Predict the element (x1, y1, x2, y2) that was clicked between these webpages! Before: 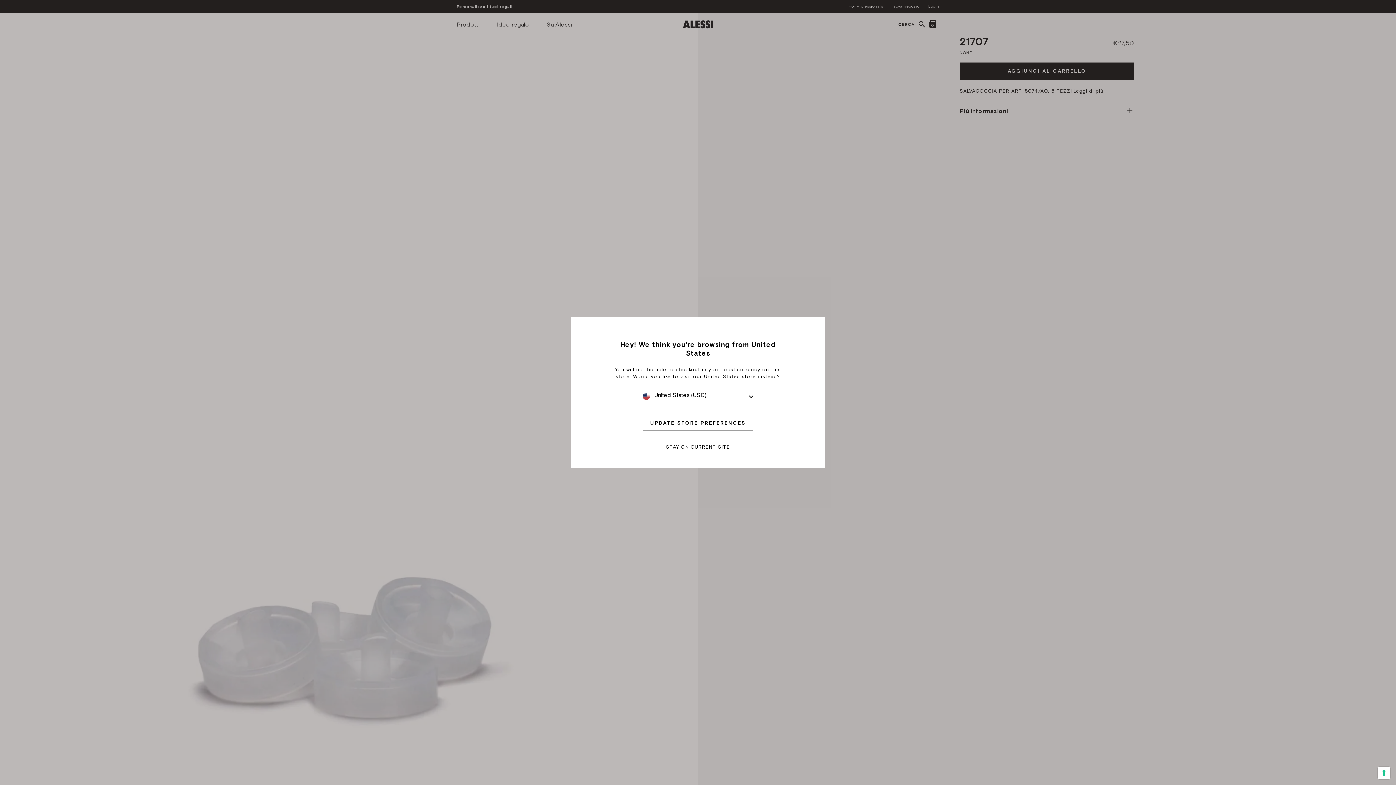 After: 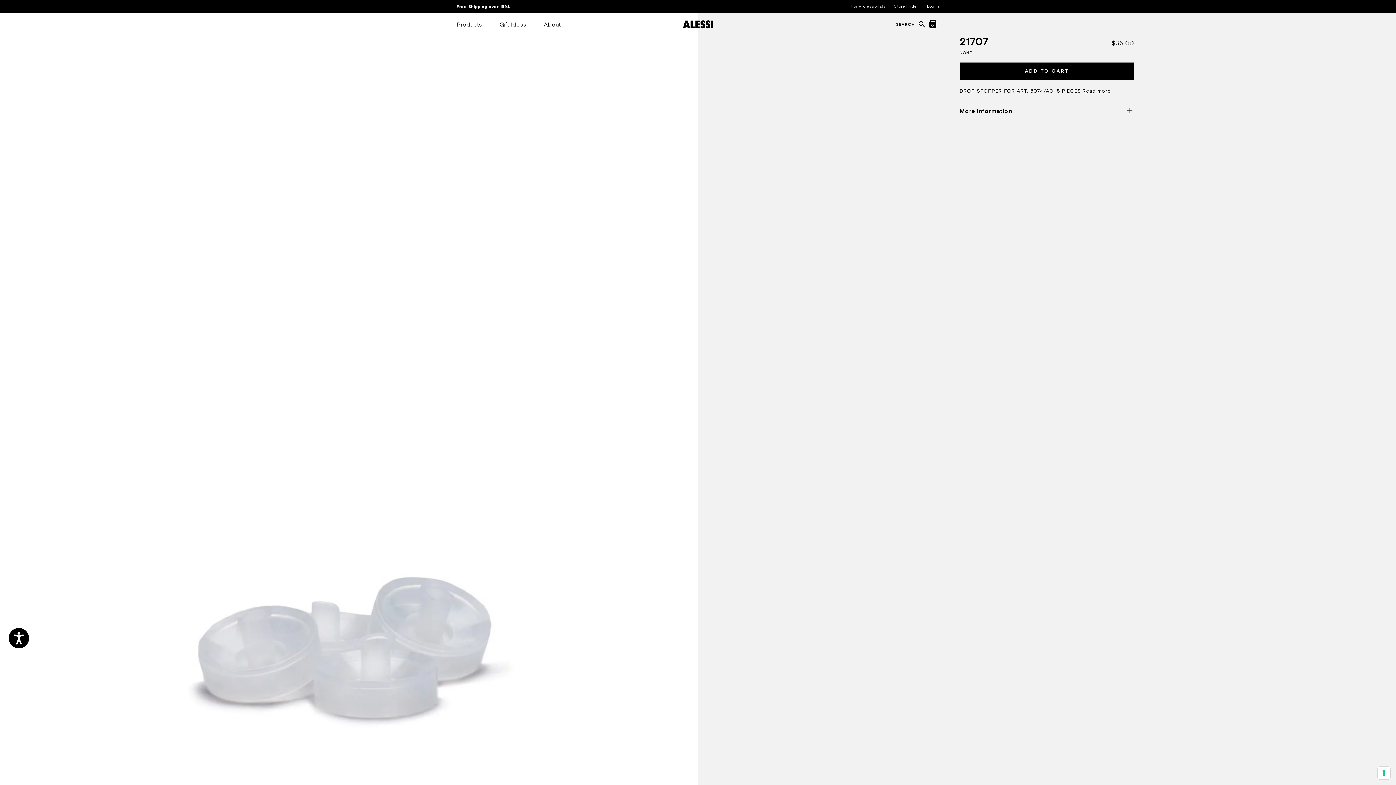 Action: label: UPDATE STORE PREFERENCES bbox: (642, 416, 753, 430)